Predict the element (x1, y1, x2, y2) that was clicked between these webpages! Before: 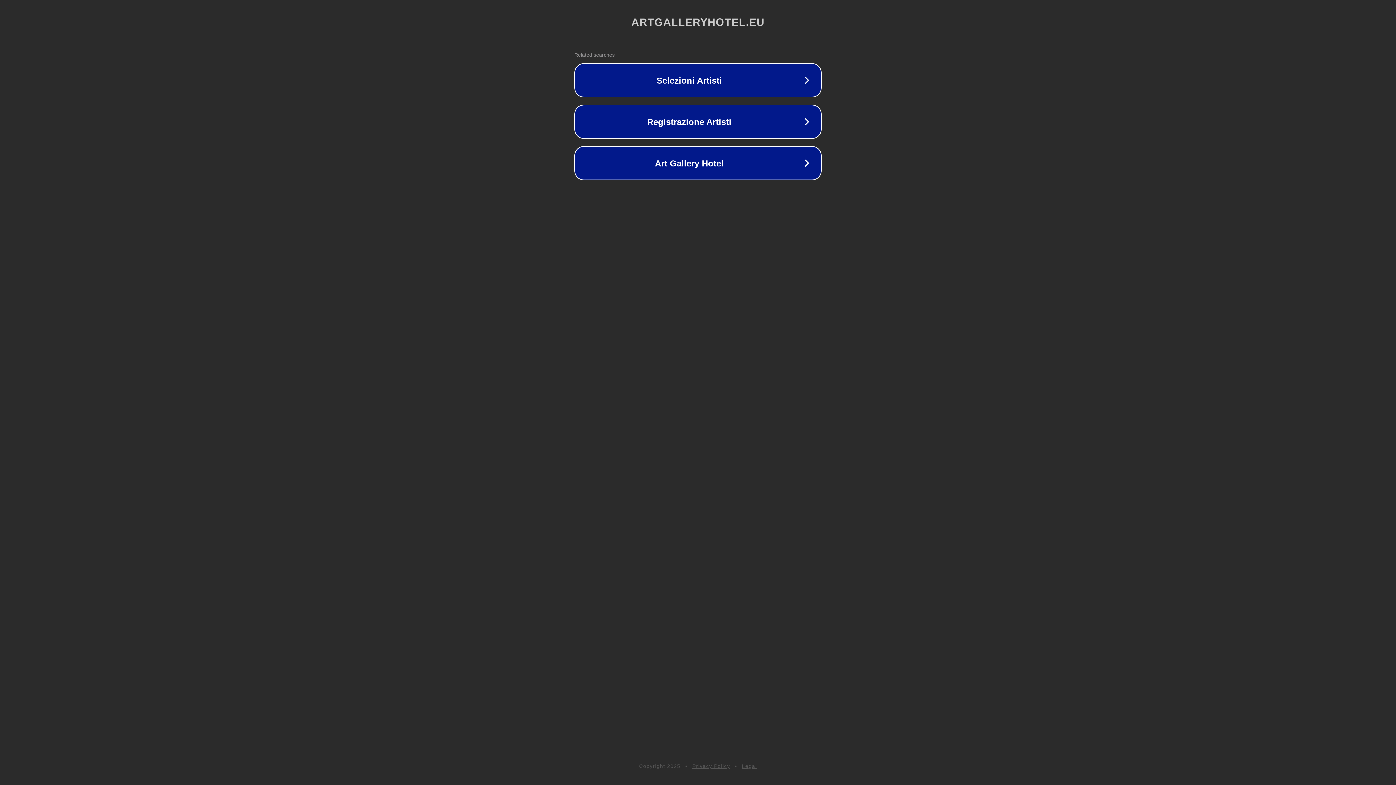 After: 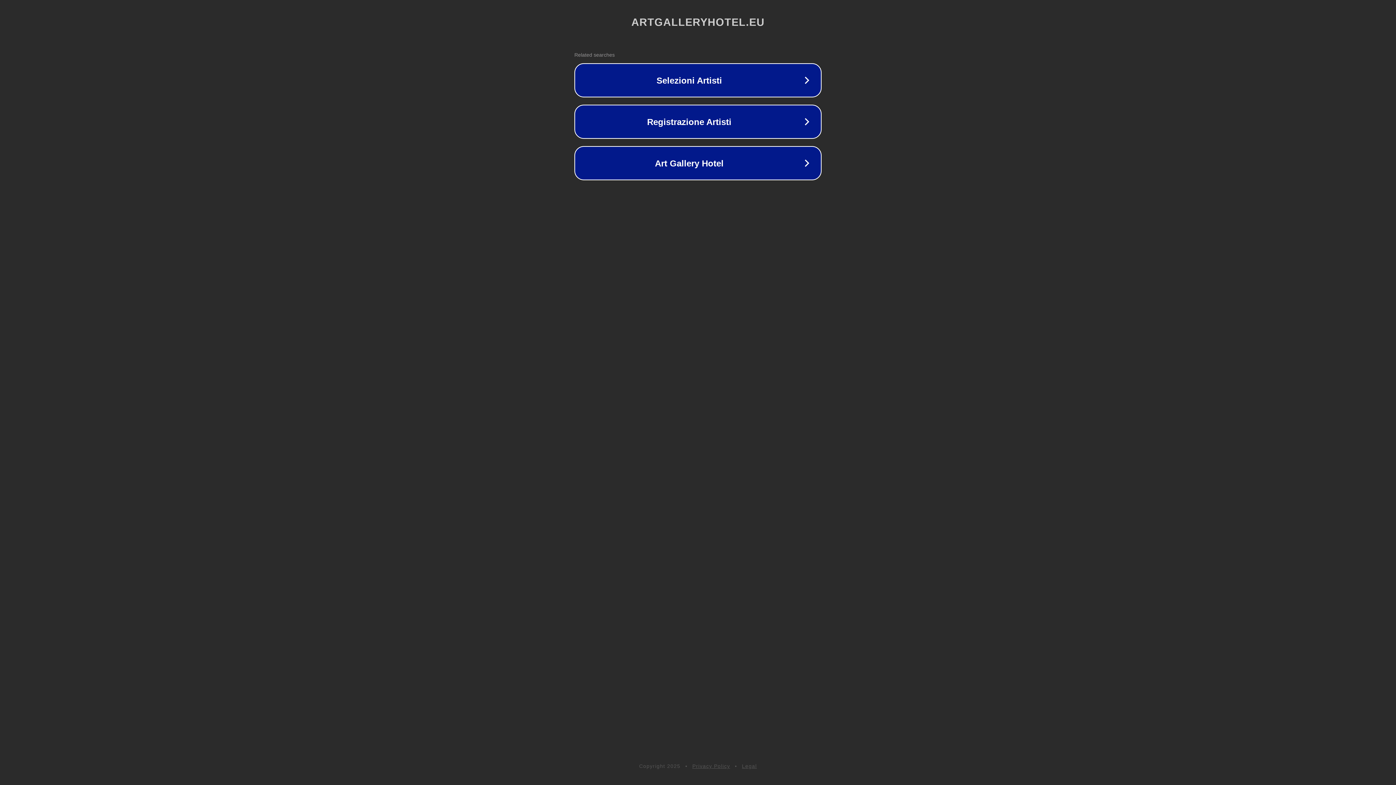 Action: label: Legal bbox: (742, 763, 757, 769)